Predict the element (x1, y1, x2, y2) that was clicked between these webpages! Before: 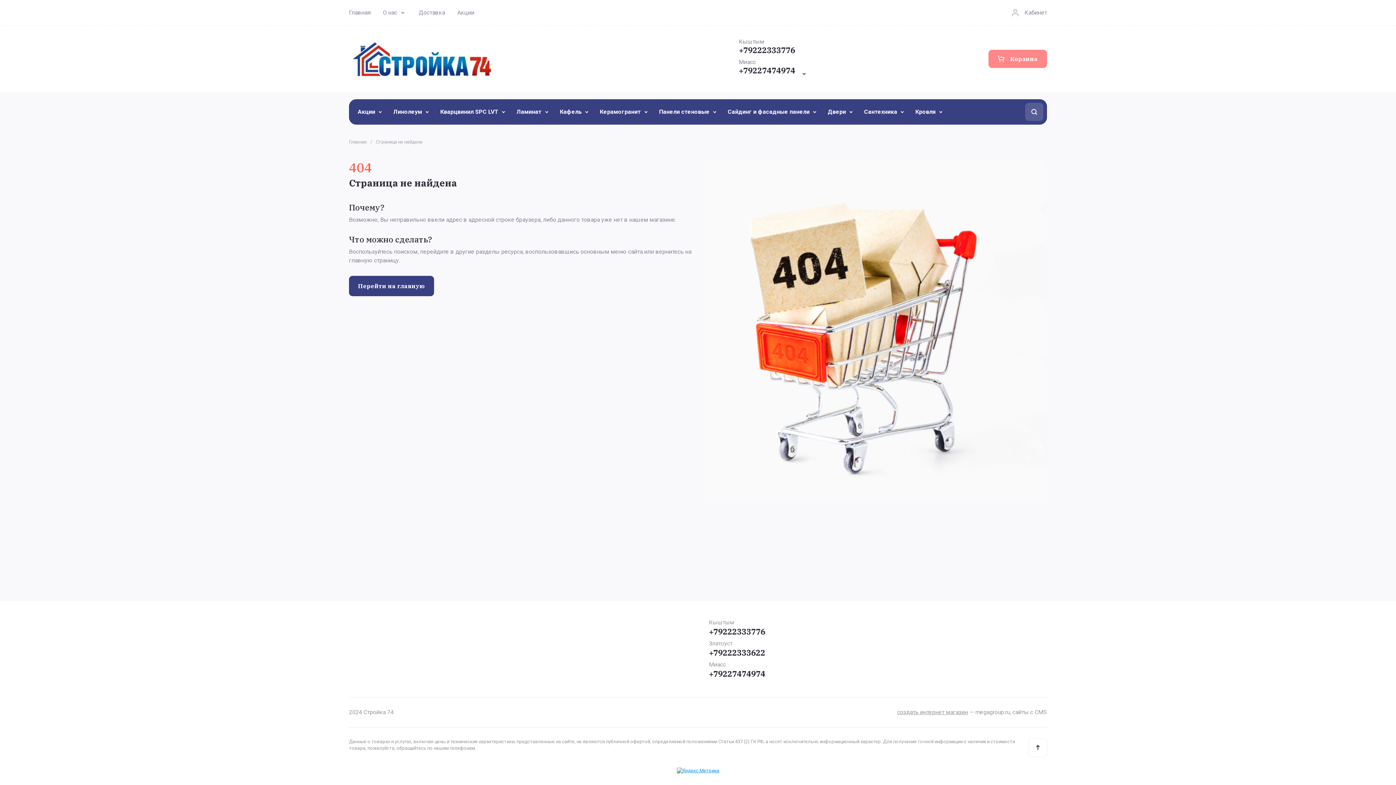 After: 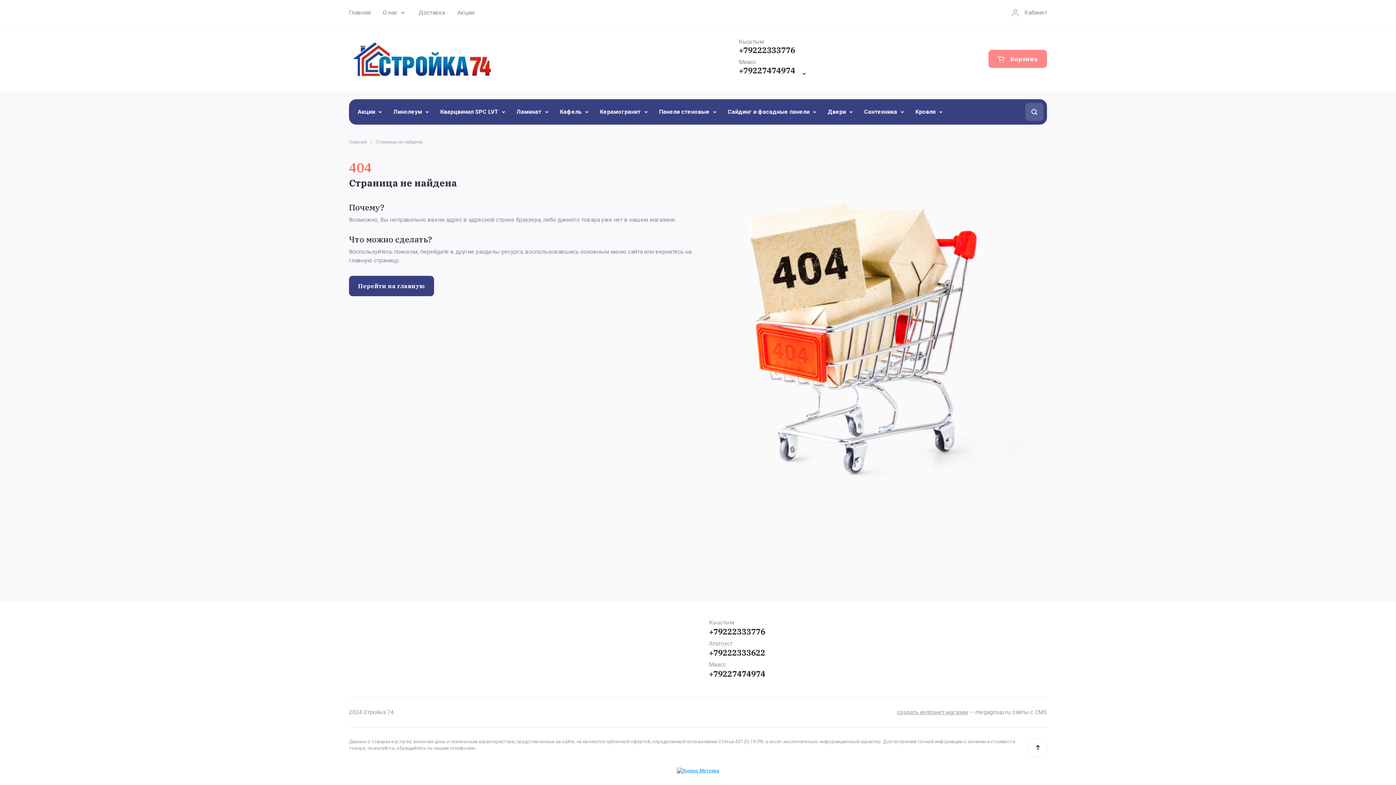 Action: label: +79222333776 bbox: (709, 626, 765, 637)